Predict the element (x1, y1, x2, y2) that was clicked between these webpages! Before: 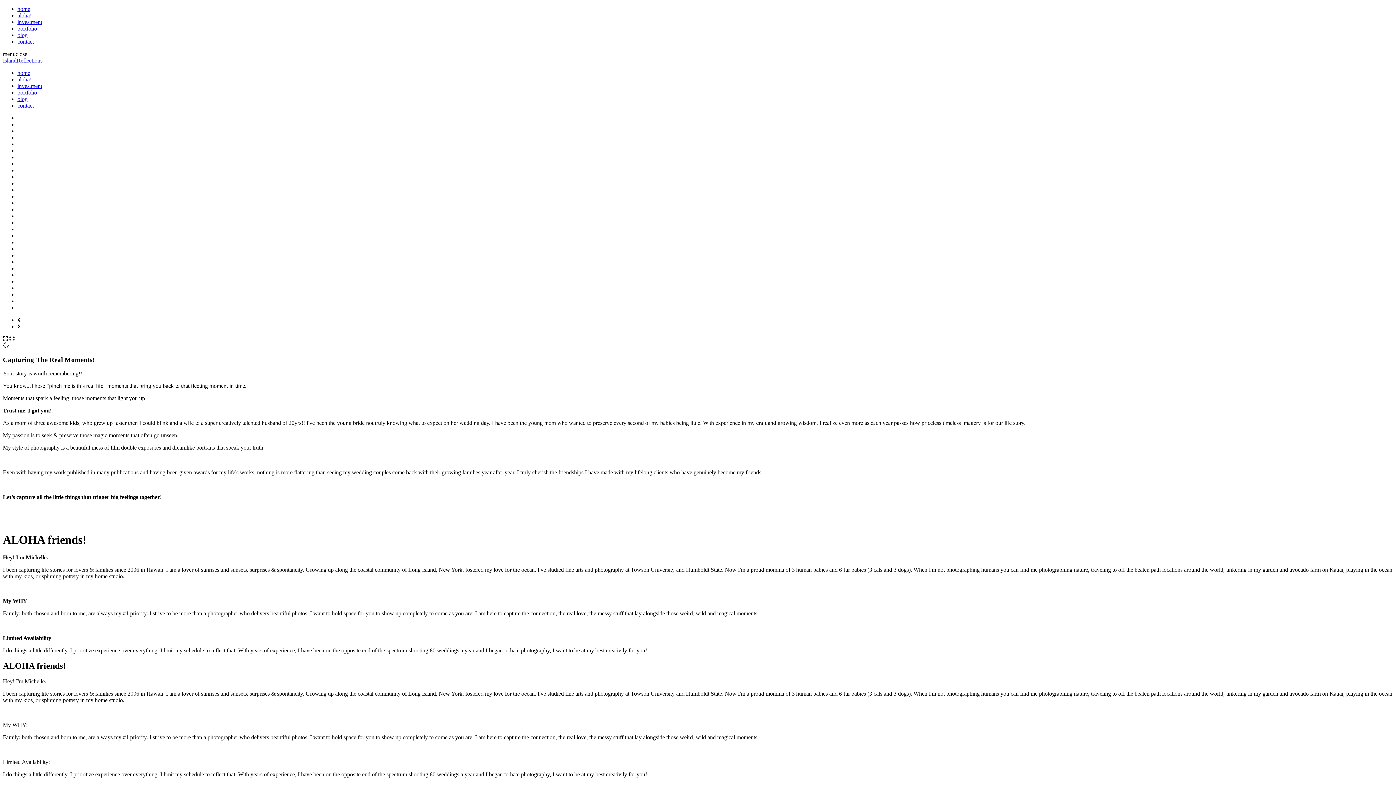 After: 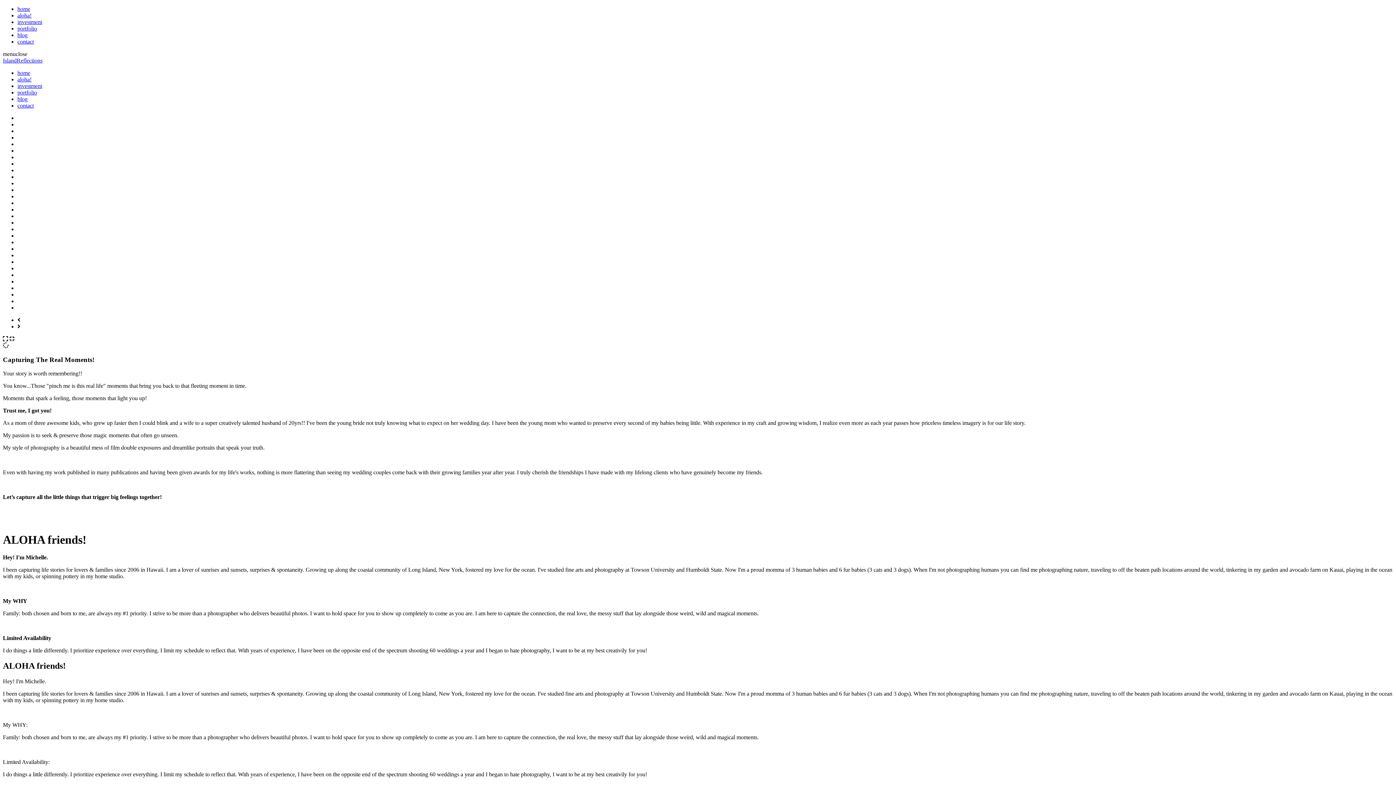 Action: bbox: (17, 38, 33, 44) label: contact